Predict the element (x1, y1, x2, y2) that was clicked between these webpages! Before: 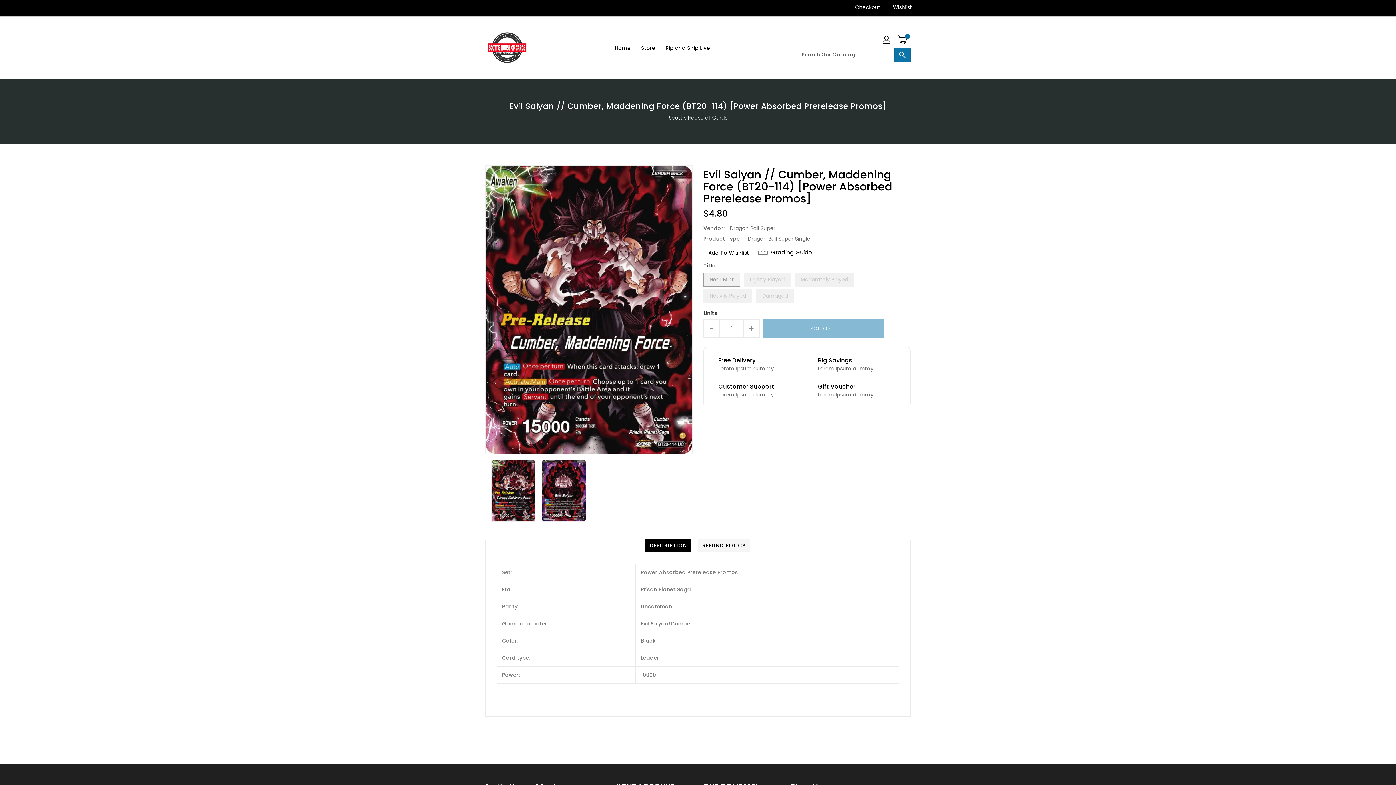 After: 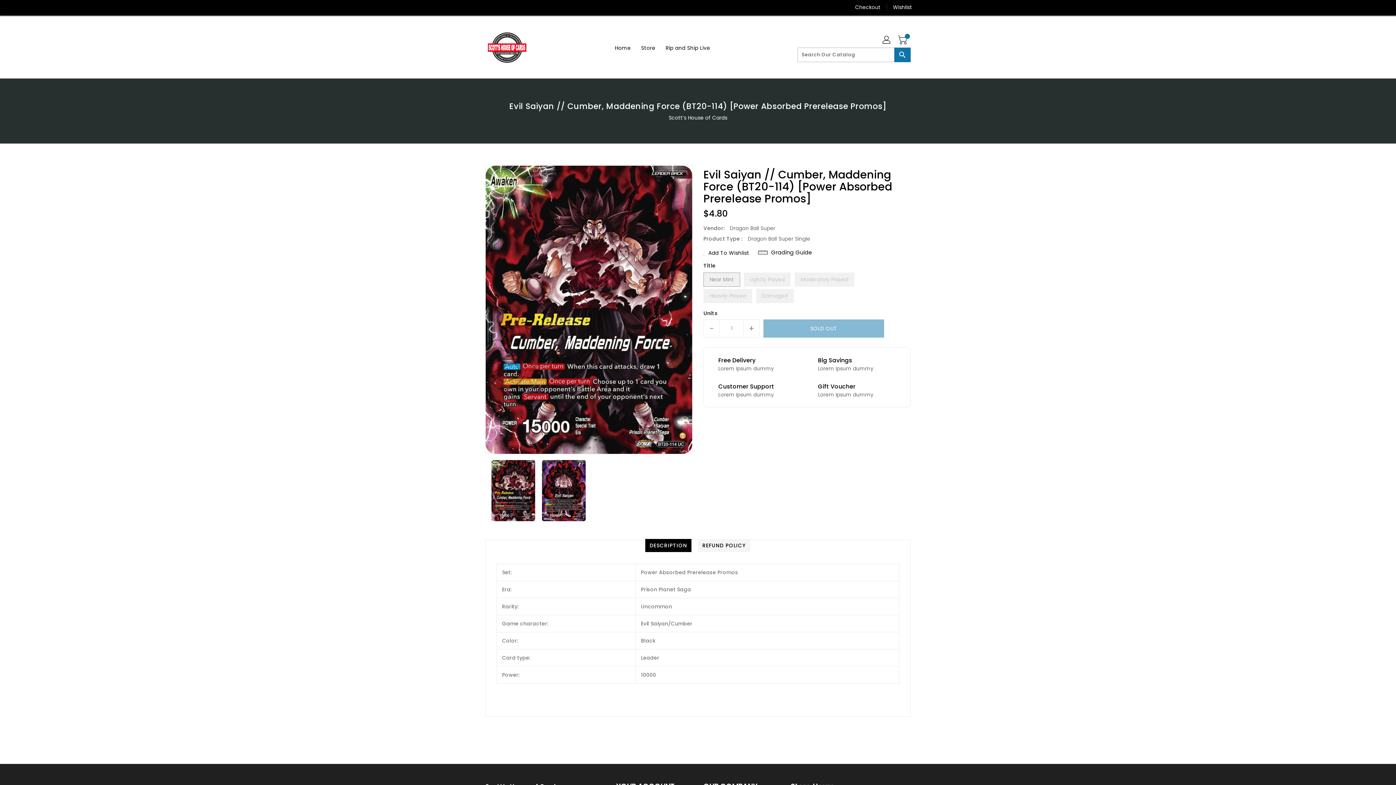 Action: bbox: (645, 539, 691, 552) label: DESCRIPTION